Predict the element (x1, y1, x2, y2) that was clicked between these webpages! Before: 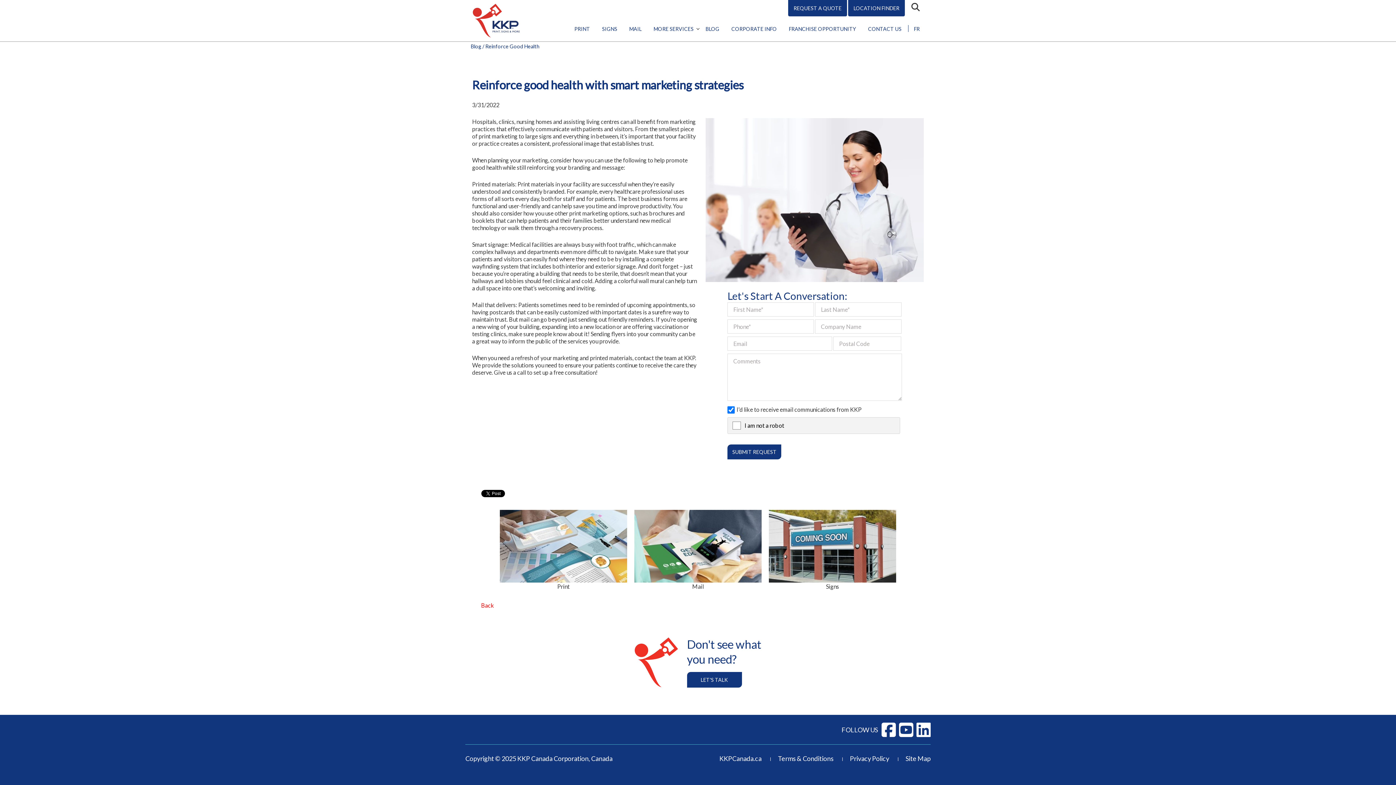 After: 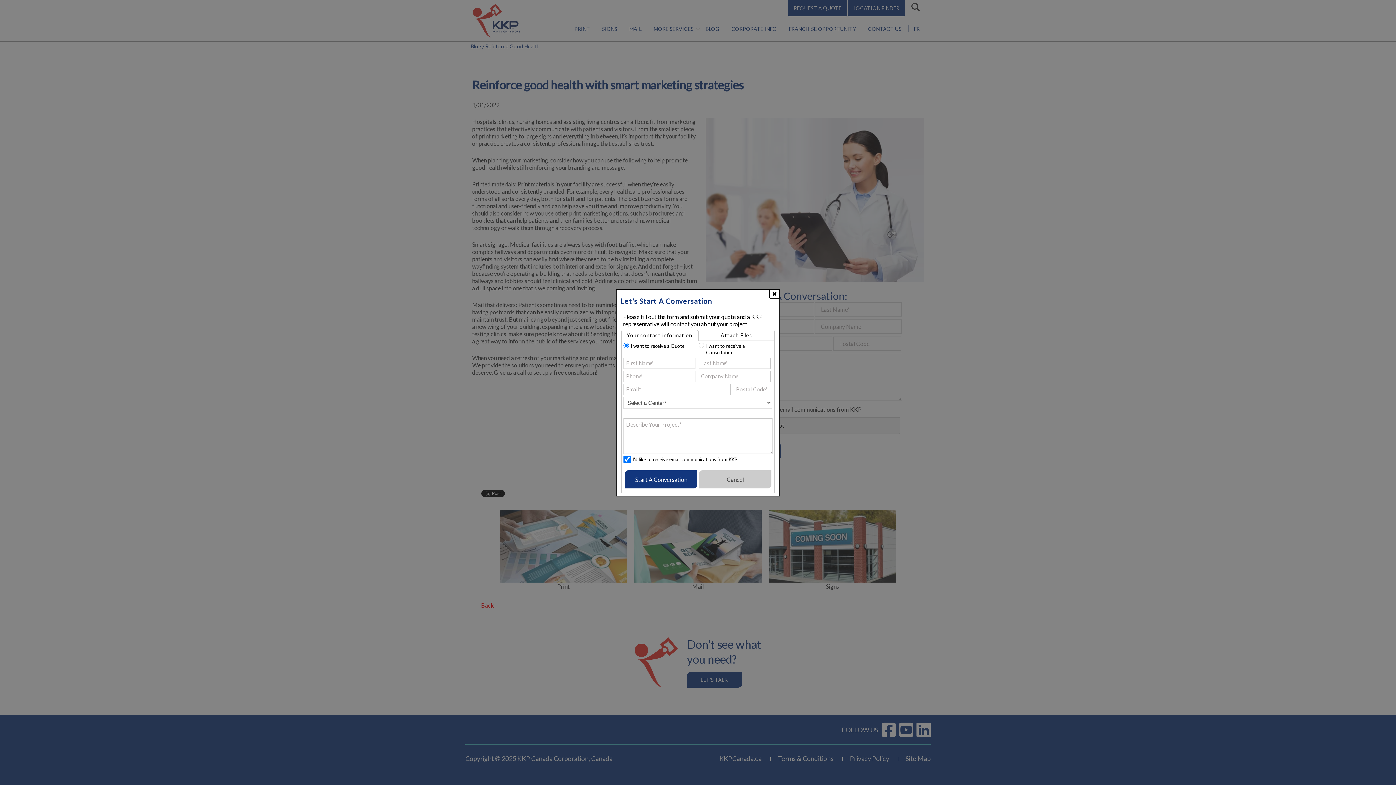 Action: label: LET'S TALK bbox: (687, 672, 742, 688)